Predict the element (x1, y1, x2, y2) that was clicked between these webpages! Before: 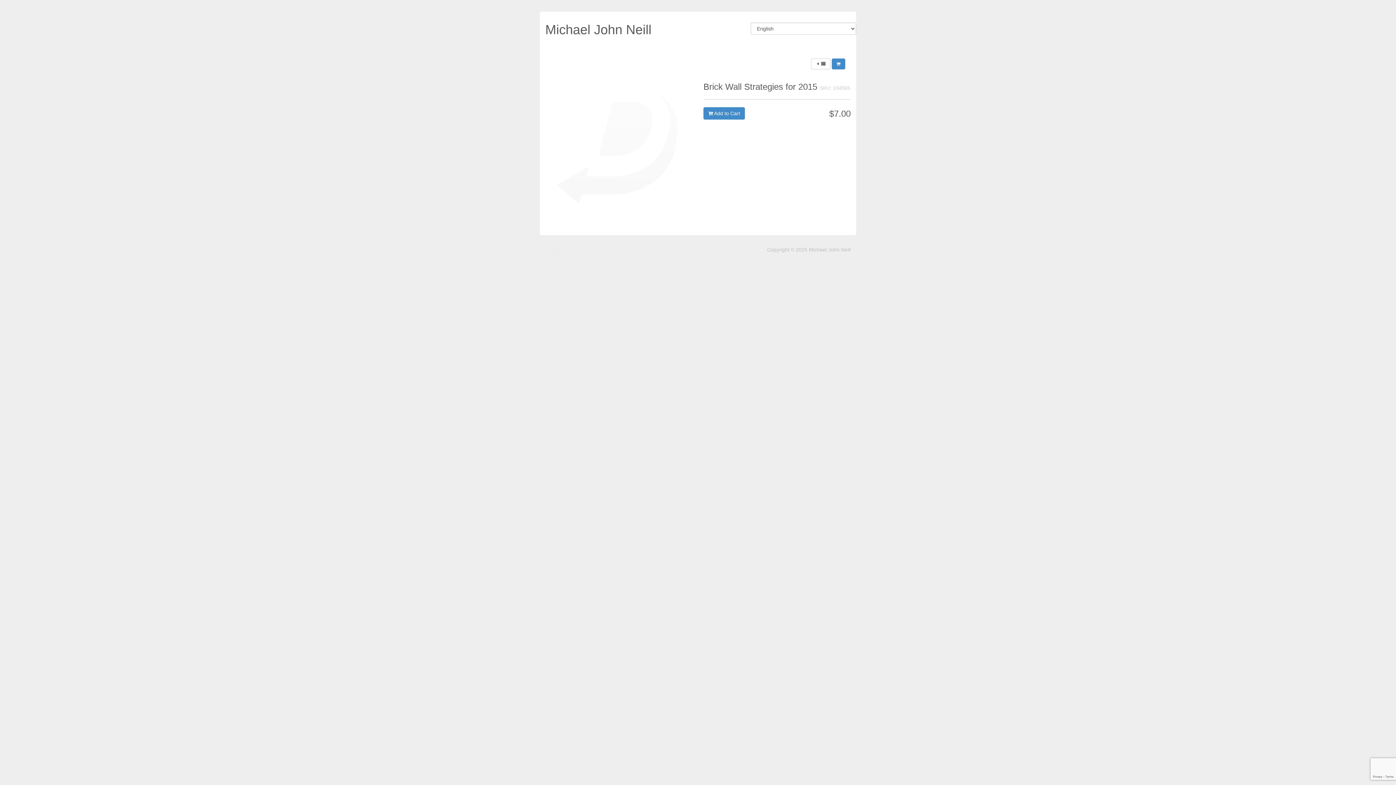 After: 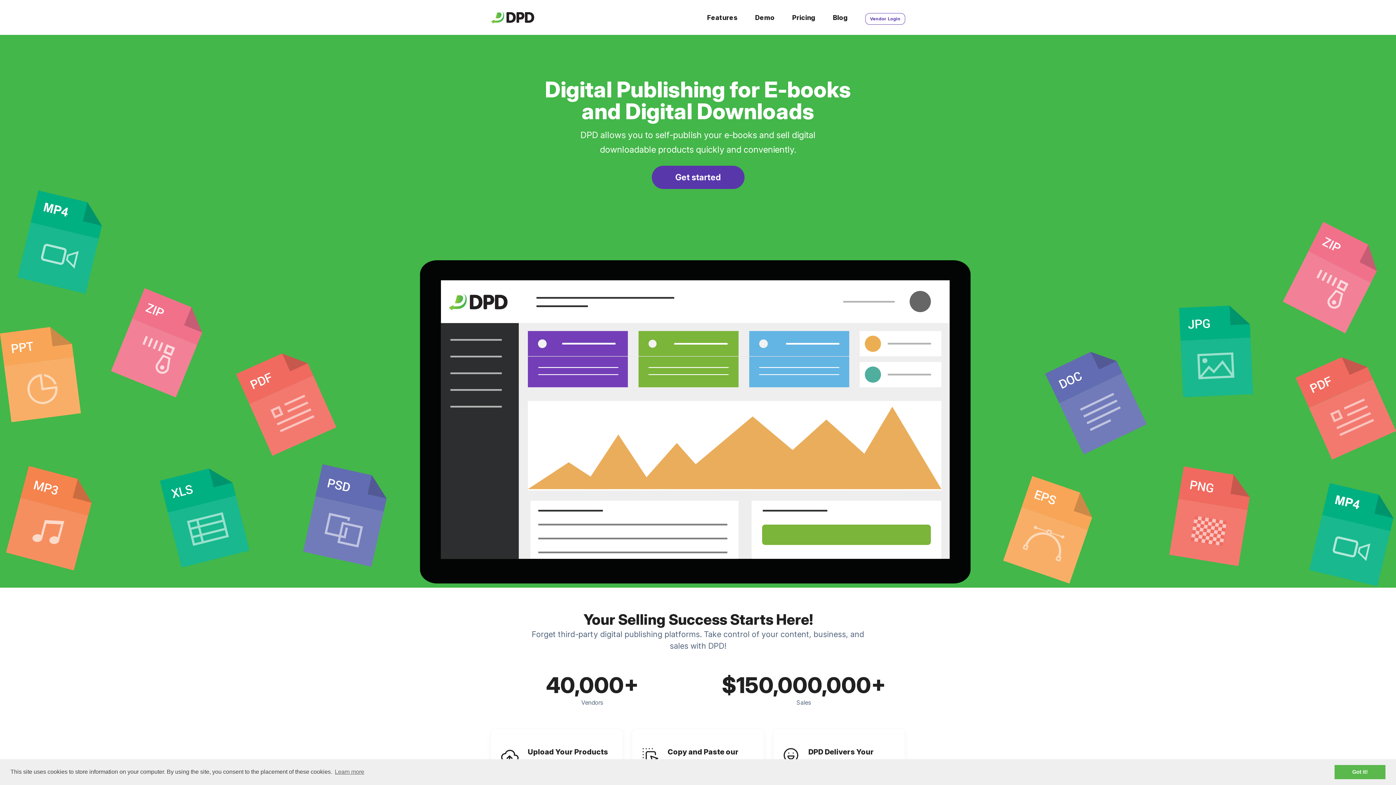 Action: bbox: (545, 246, 618, 252)